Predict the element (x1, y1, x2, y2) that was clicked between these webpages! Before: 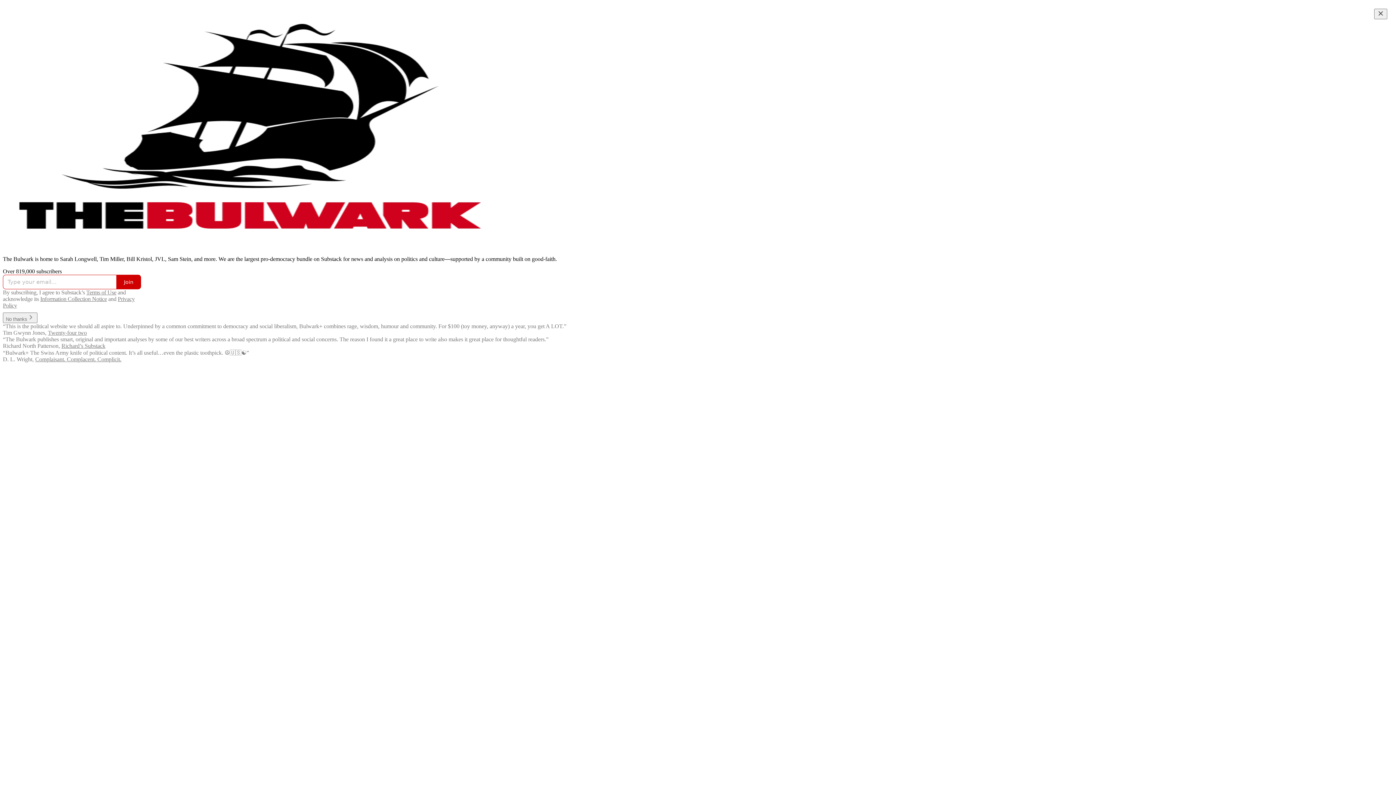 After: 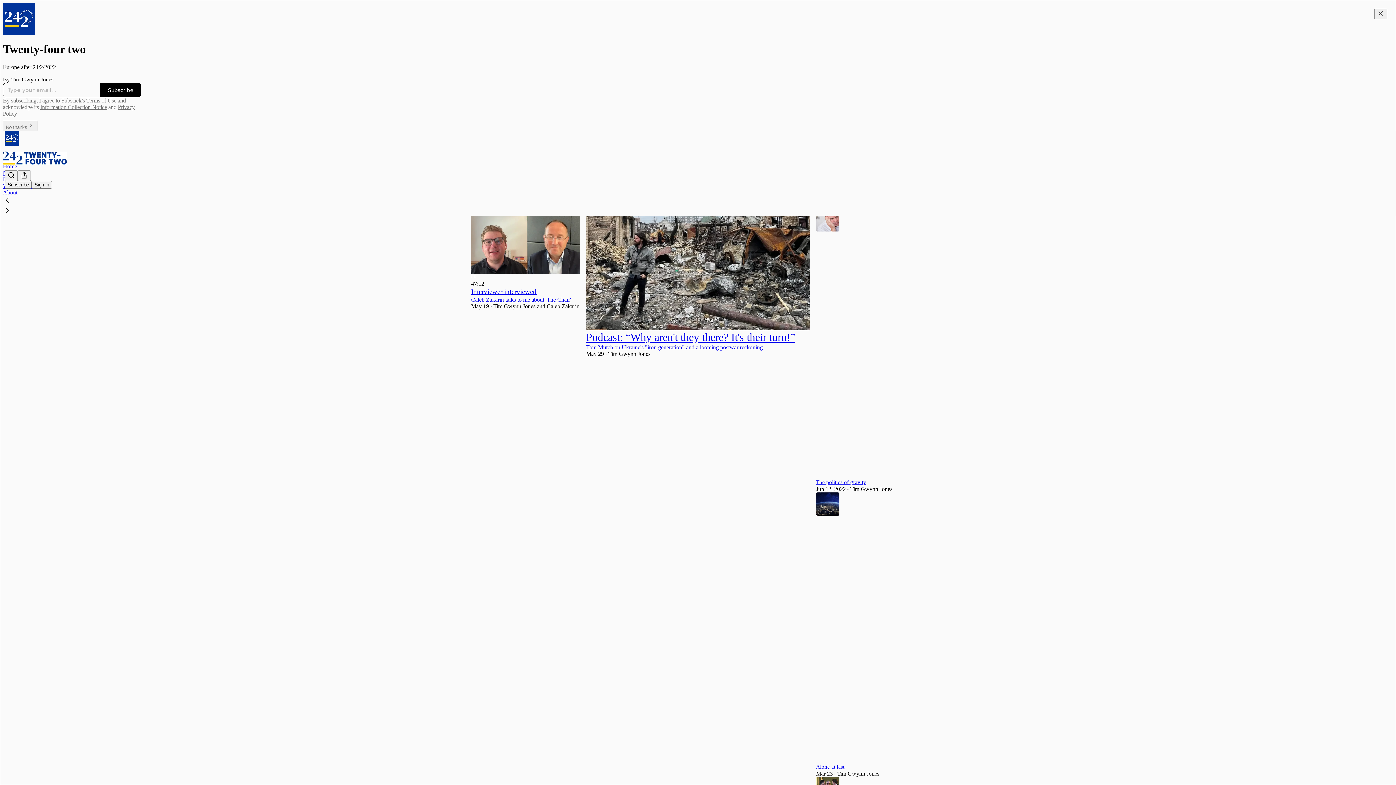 Action: bbox: (48, 329, 86, 336) label: Twenty-four two